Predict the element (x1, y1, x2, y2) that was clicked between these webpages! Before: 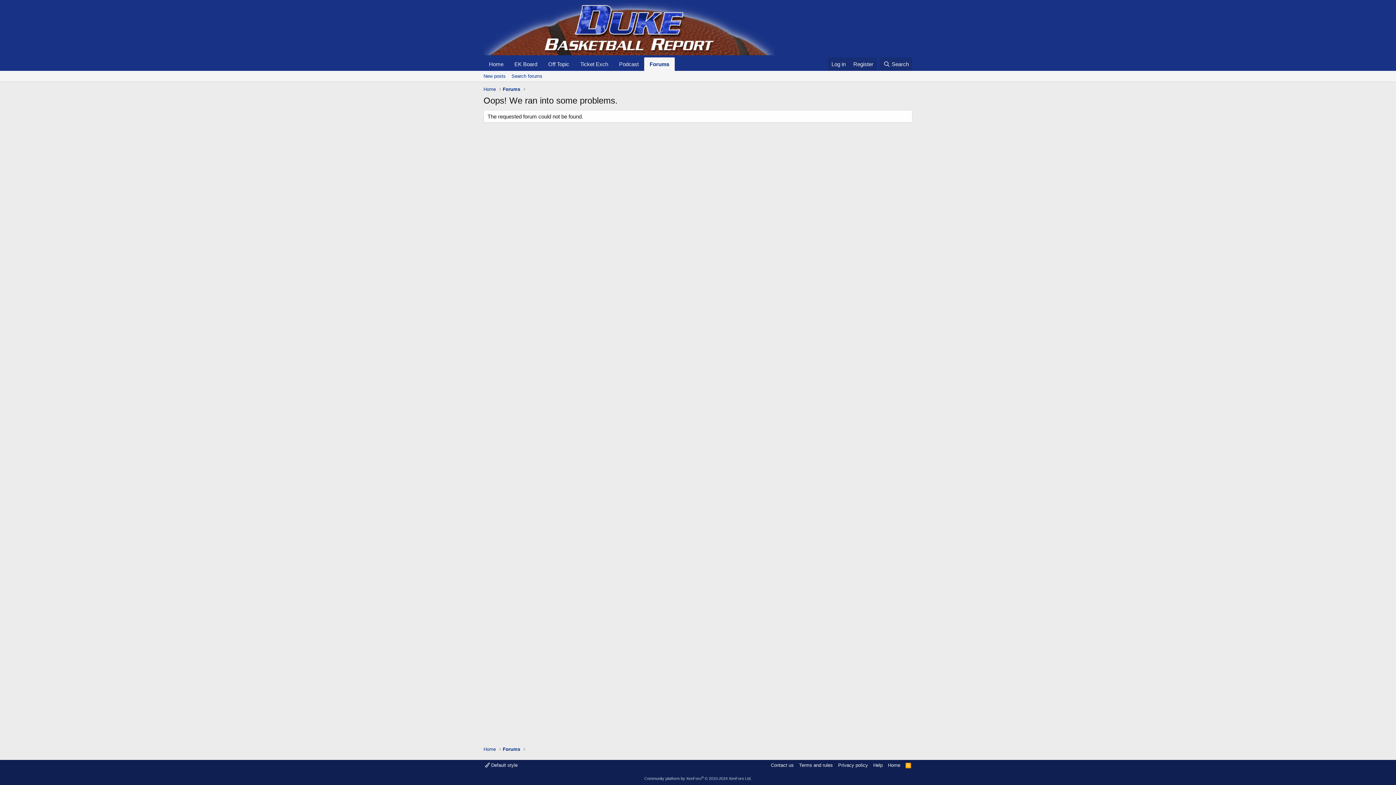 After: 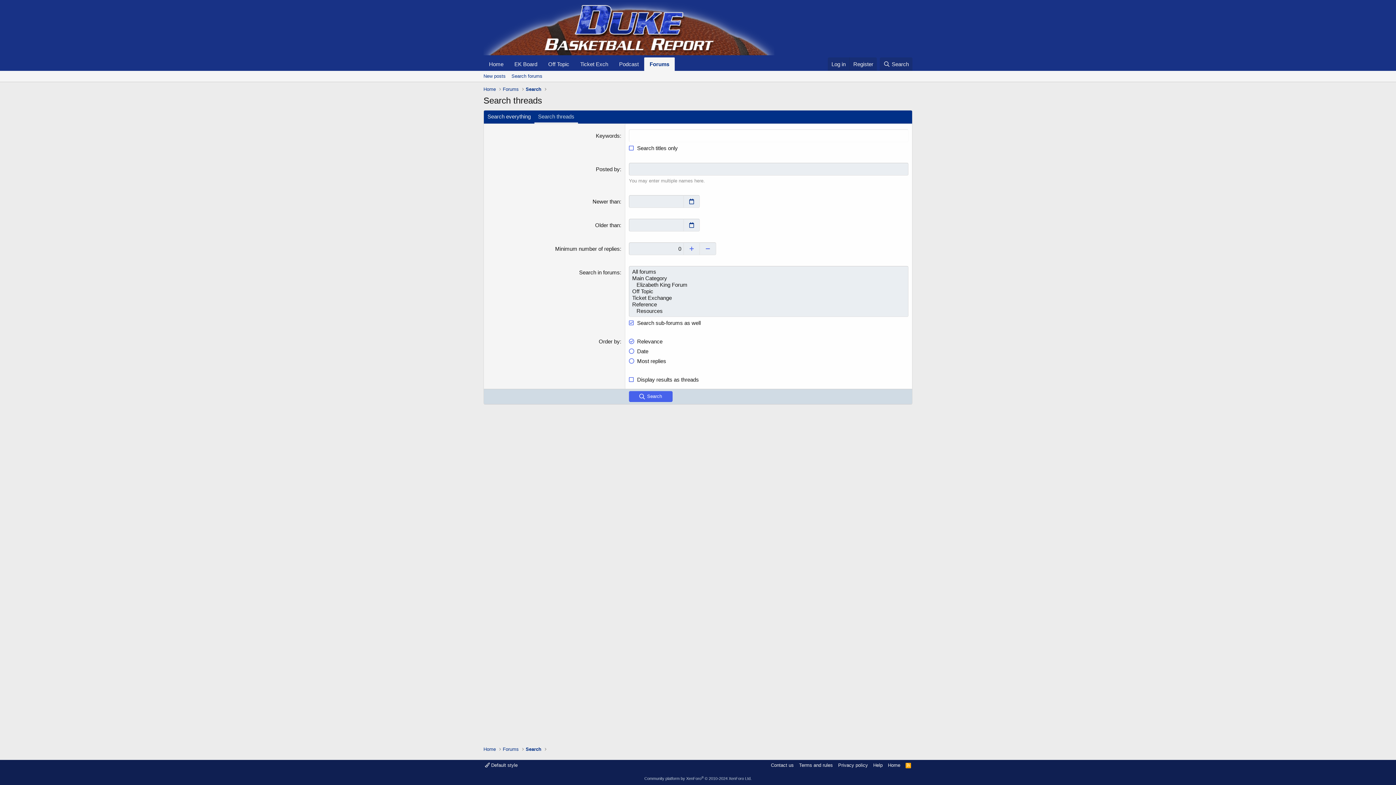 Action: bbox: (508, 70, 545, 81) label: Search forums